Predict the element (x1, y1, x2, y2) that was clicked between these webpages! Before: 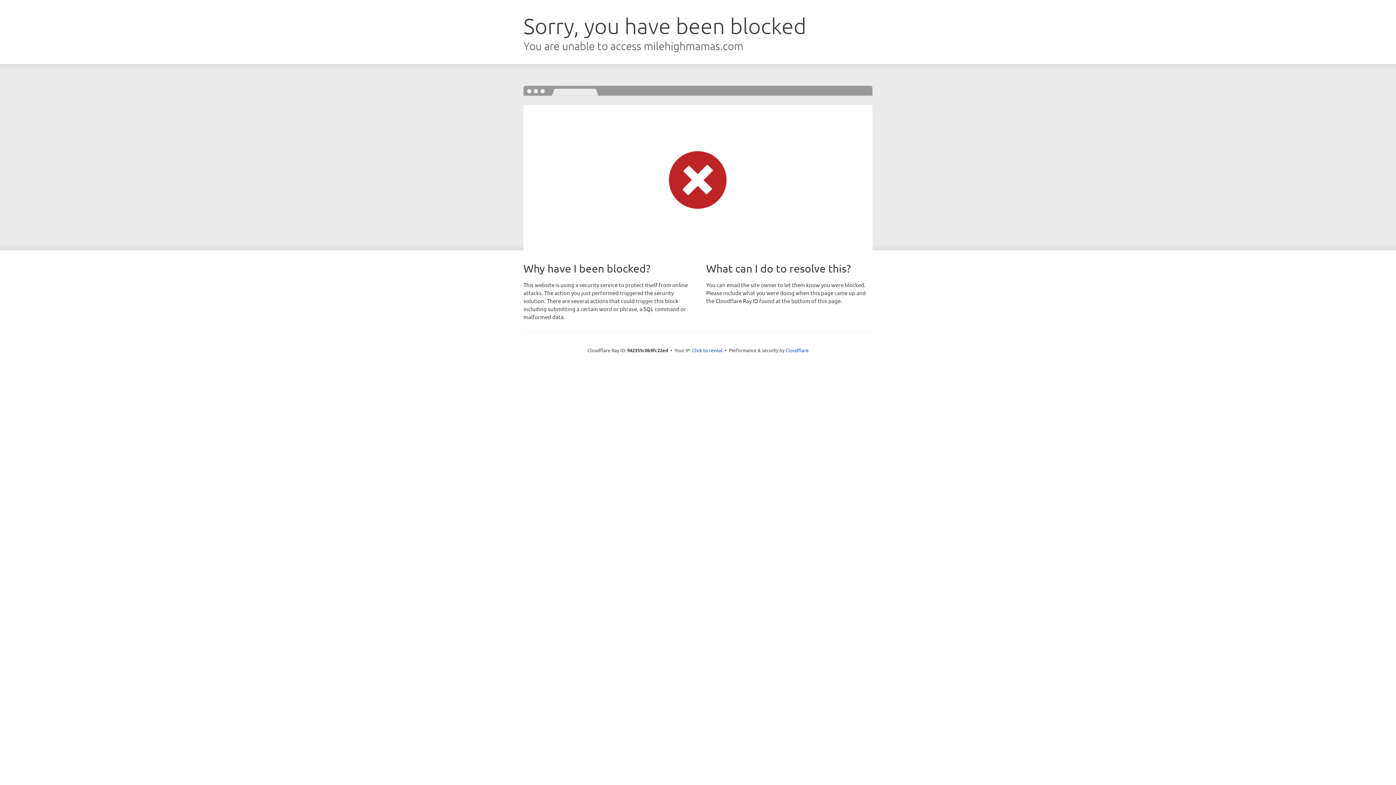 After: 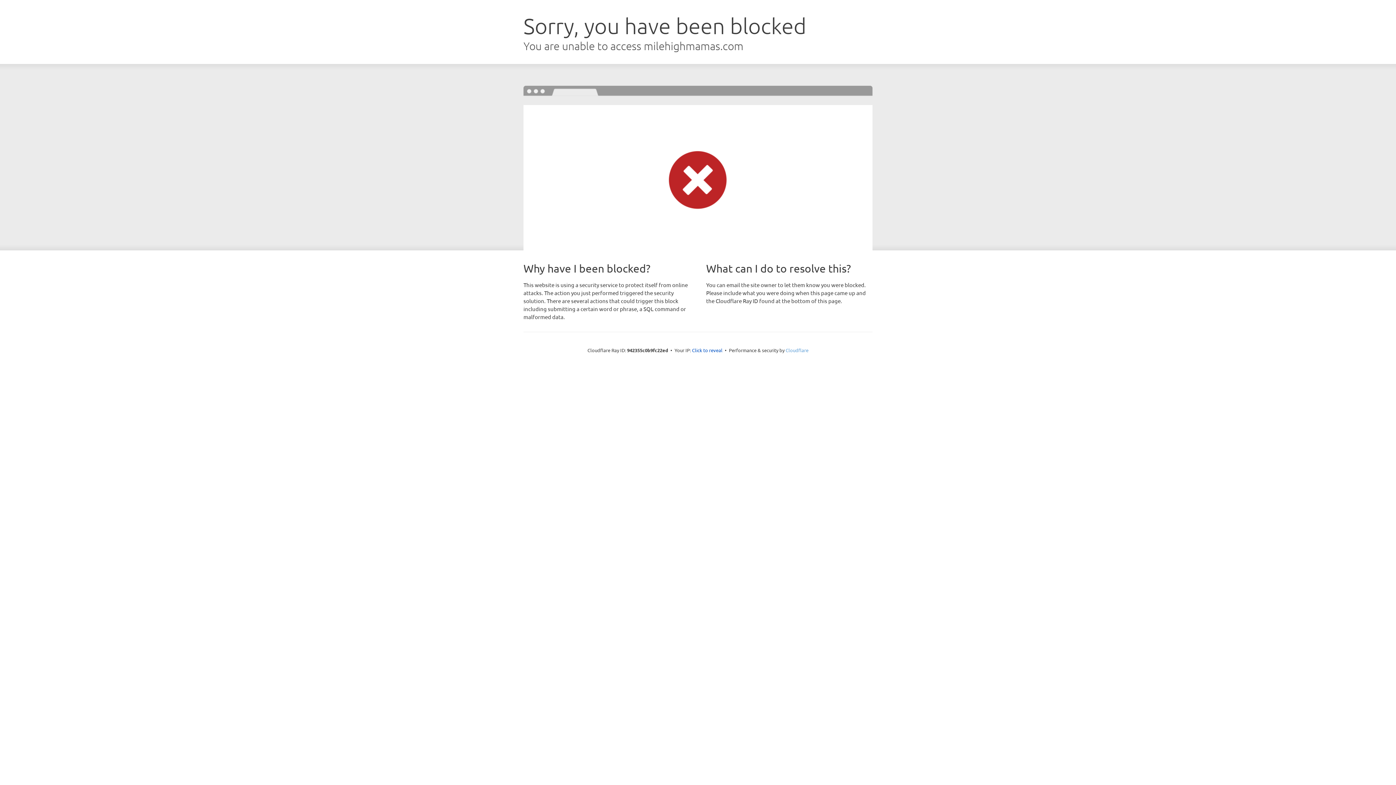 Action: label: Cloudflare bbox: (785, 347, 808, 353)